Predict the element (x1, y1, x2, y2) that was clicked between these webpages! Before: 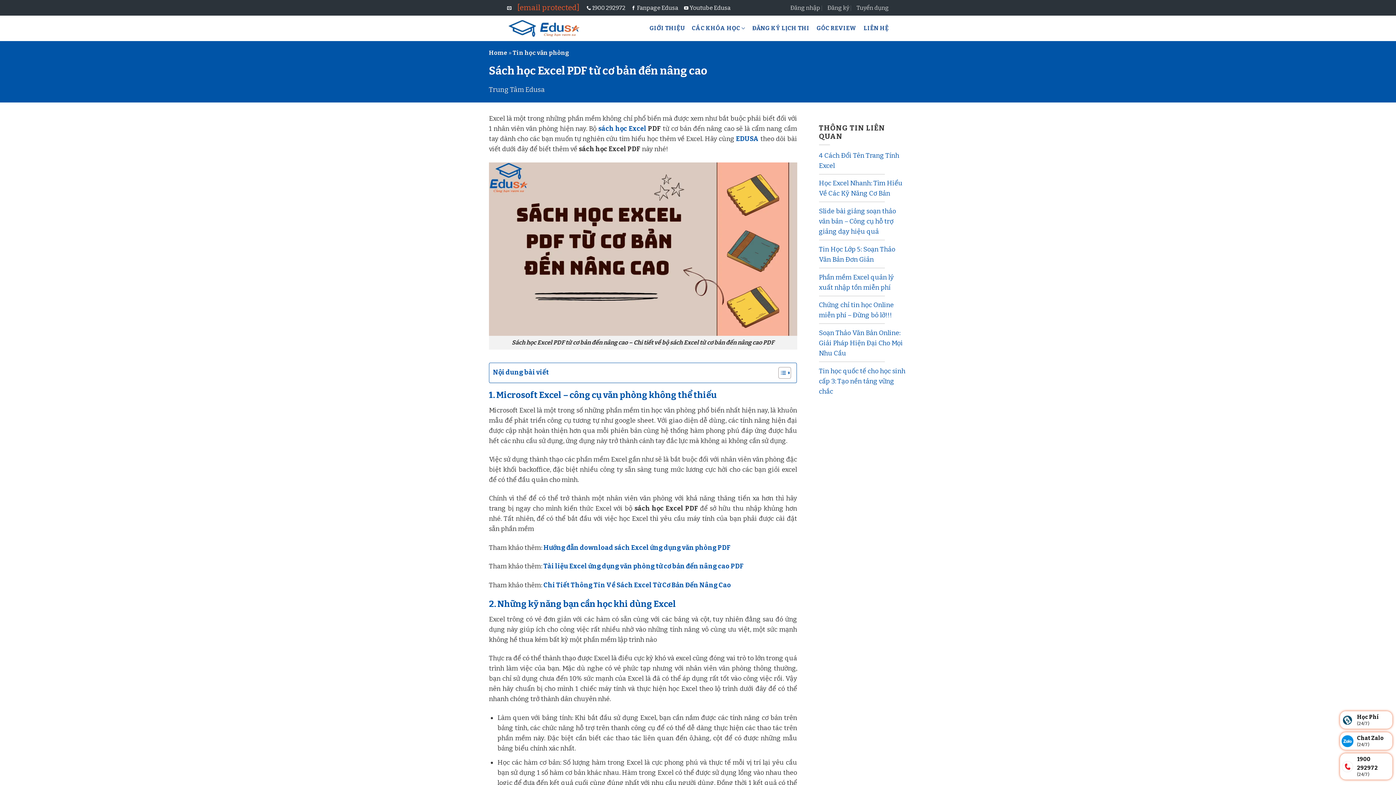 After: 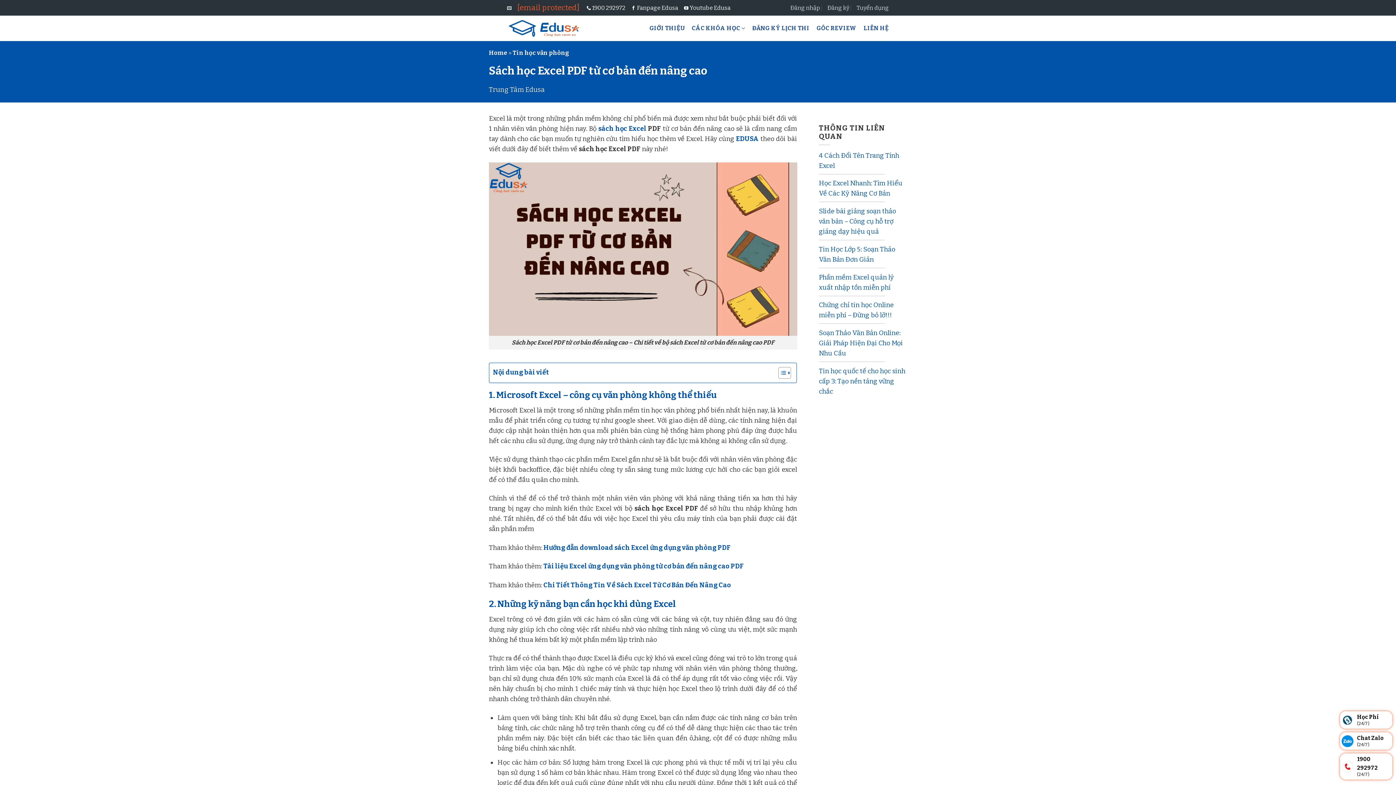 Action: label: Học Phí
(24/7) bbox: (1340, 711, 1392, 729)